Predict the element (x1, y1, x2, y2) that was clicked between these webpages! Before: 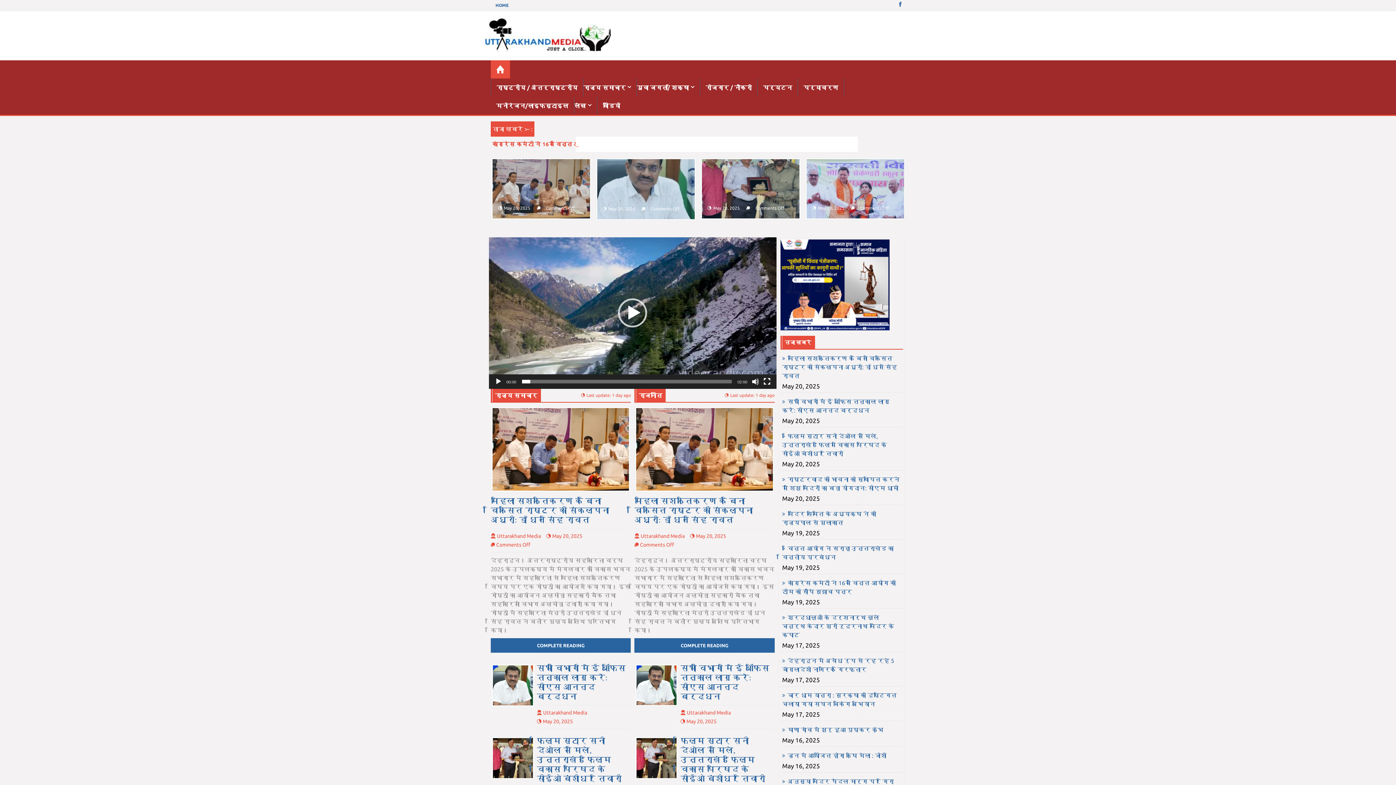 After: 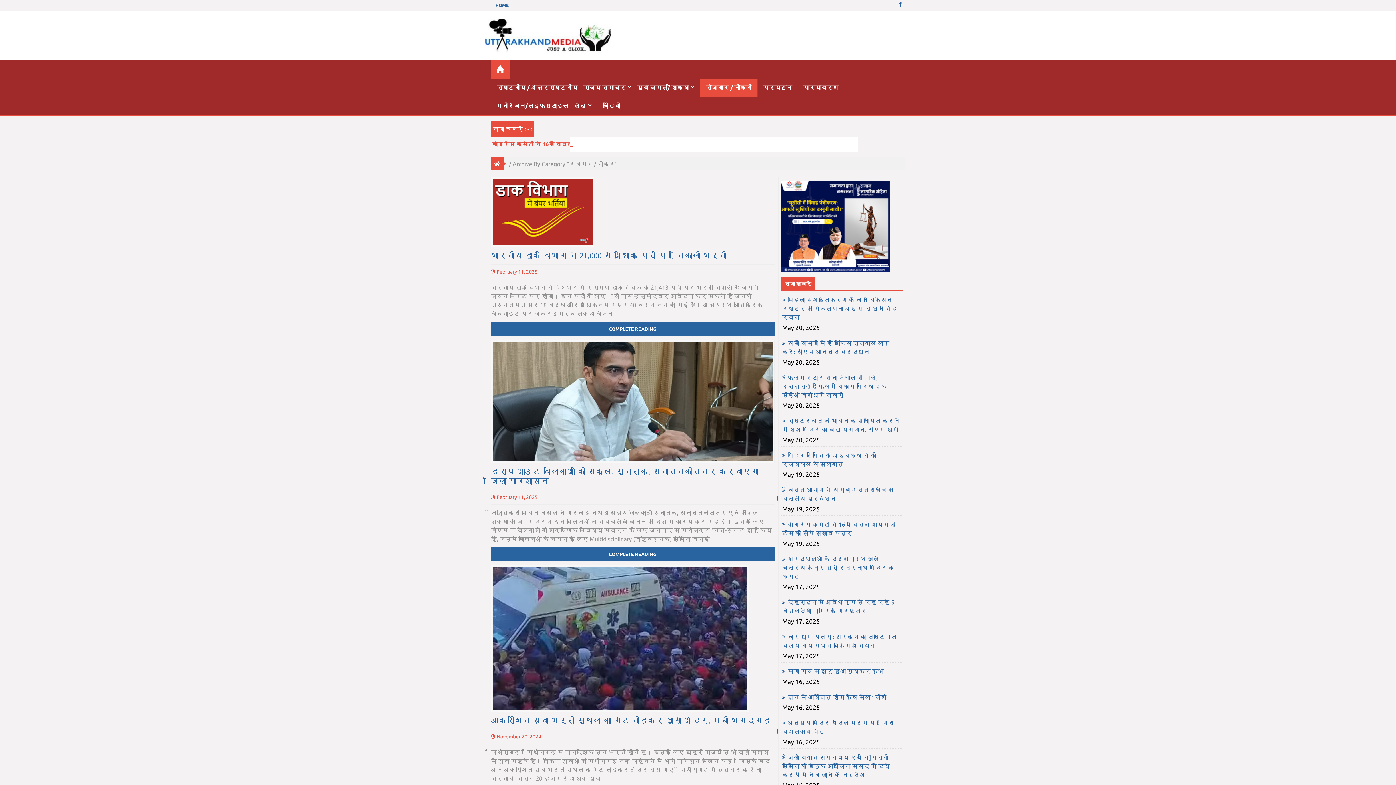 Action: bbox: (700, 78, 757, 96) label: रोजगार / नौकरी